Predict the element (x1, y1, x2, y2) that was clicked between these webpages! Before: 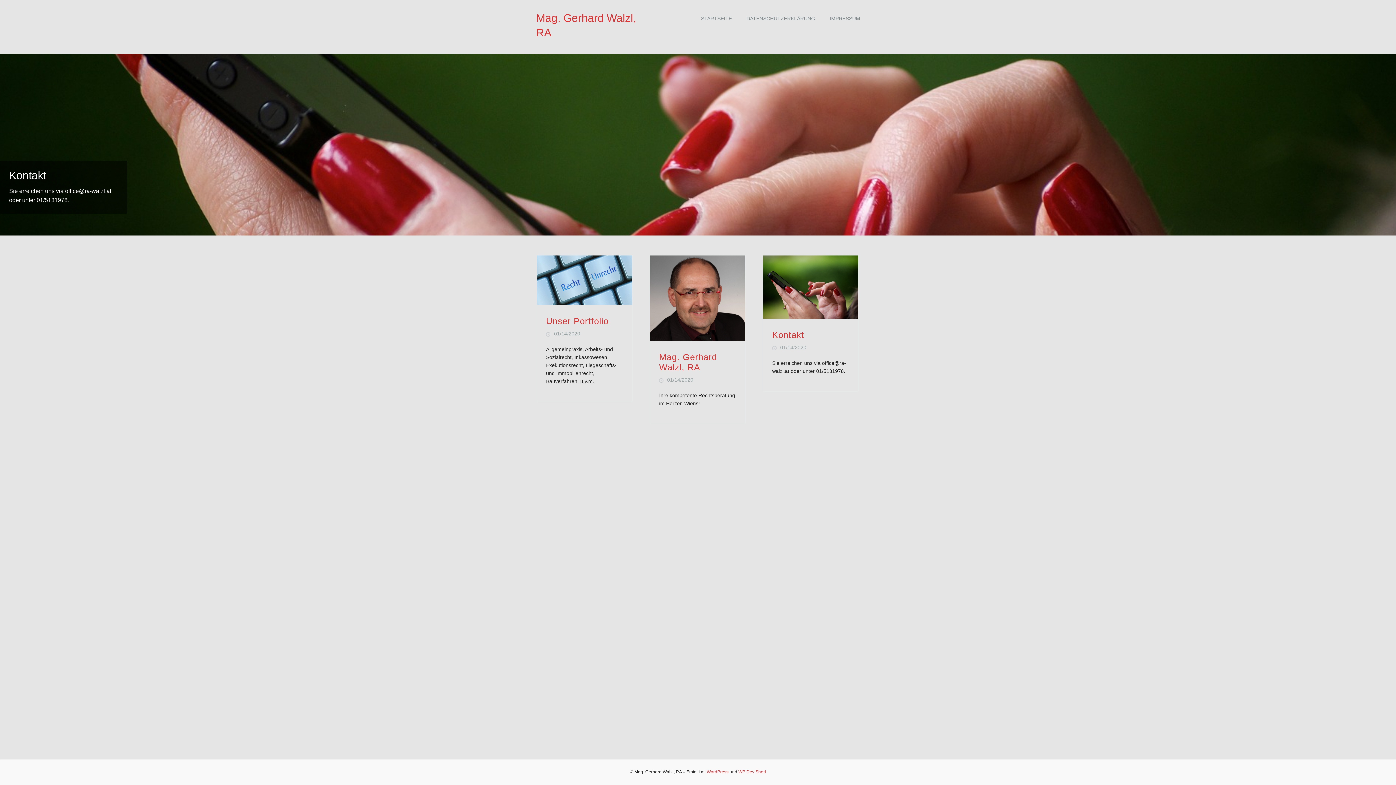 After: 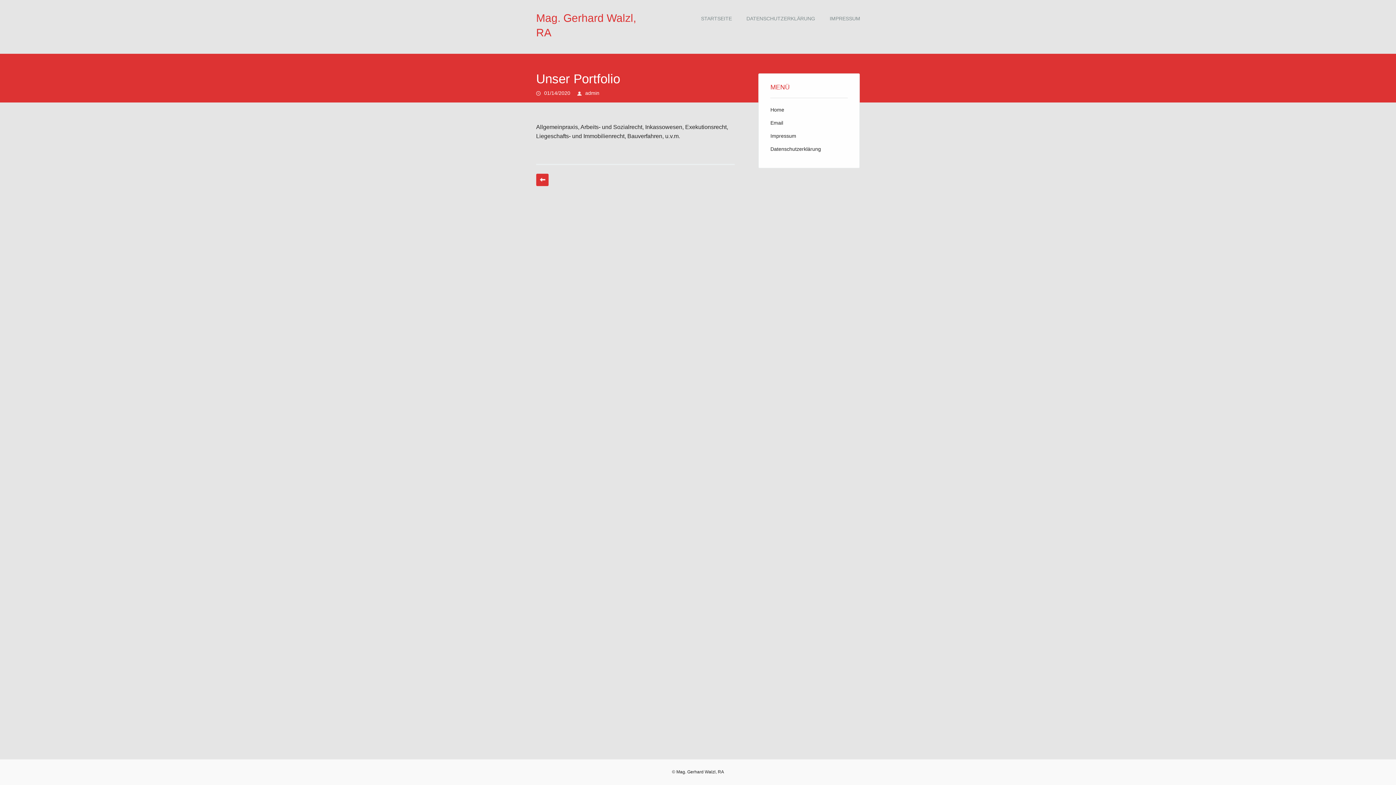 Action: bbox: (546, 316, 608, 326) label: Unser Portfolio